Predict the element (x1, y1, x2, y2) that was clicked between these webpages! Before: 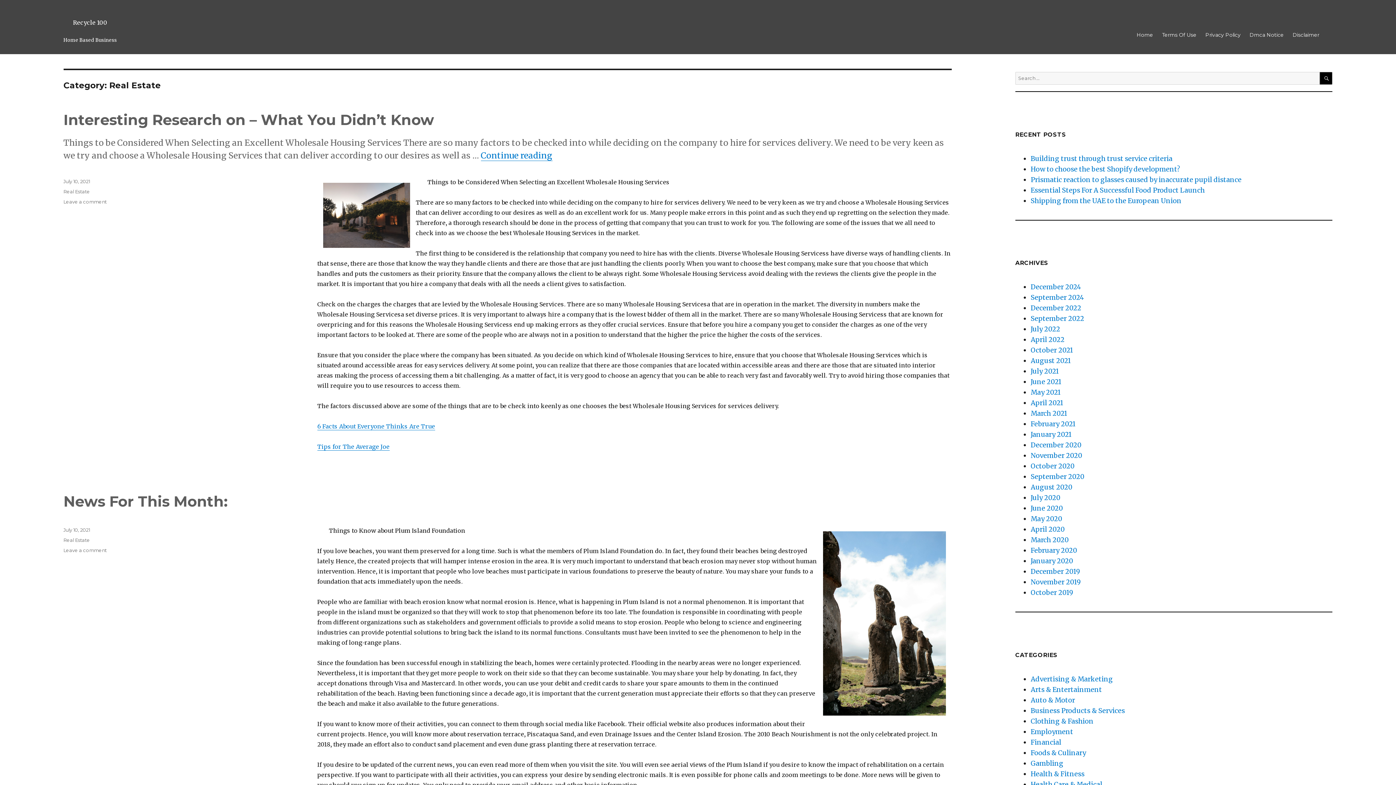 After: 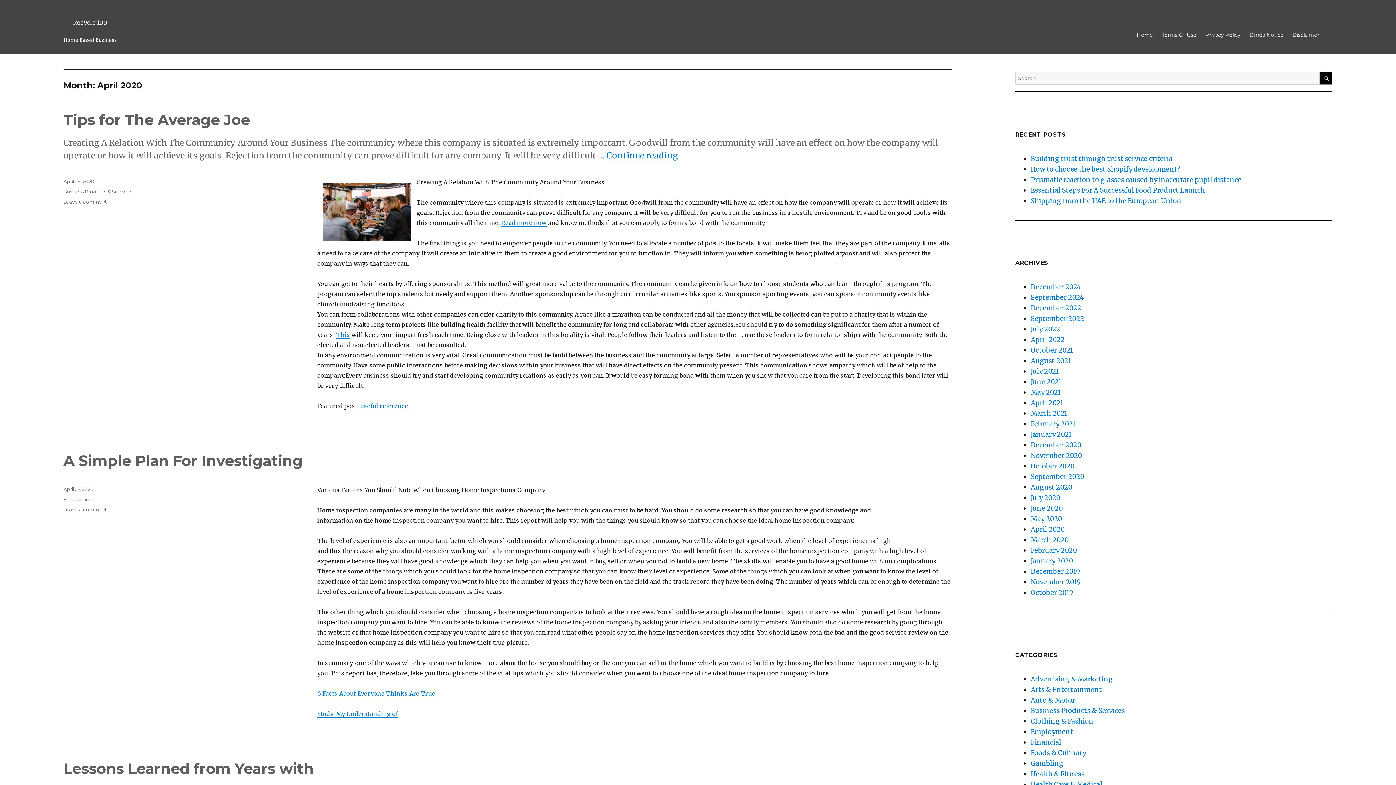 Action: bbox: (1030, 525, 1065, 533) label: April 2020